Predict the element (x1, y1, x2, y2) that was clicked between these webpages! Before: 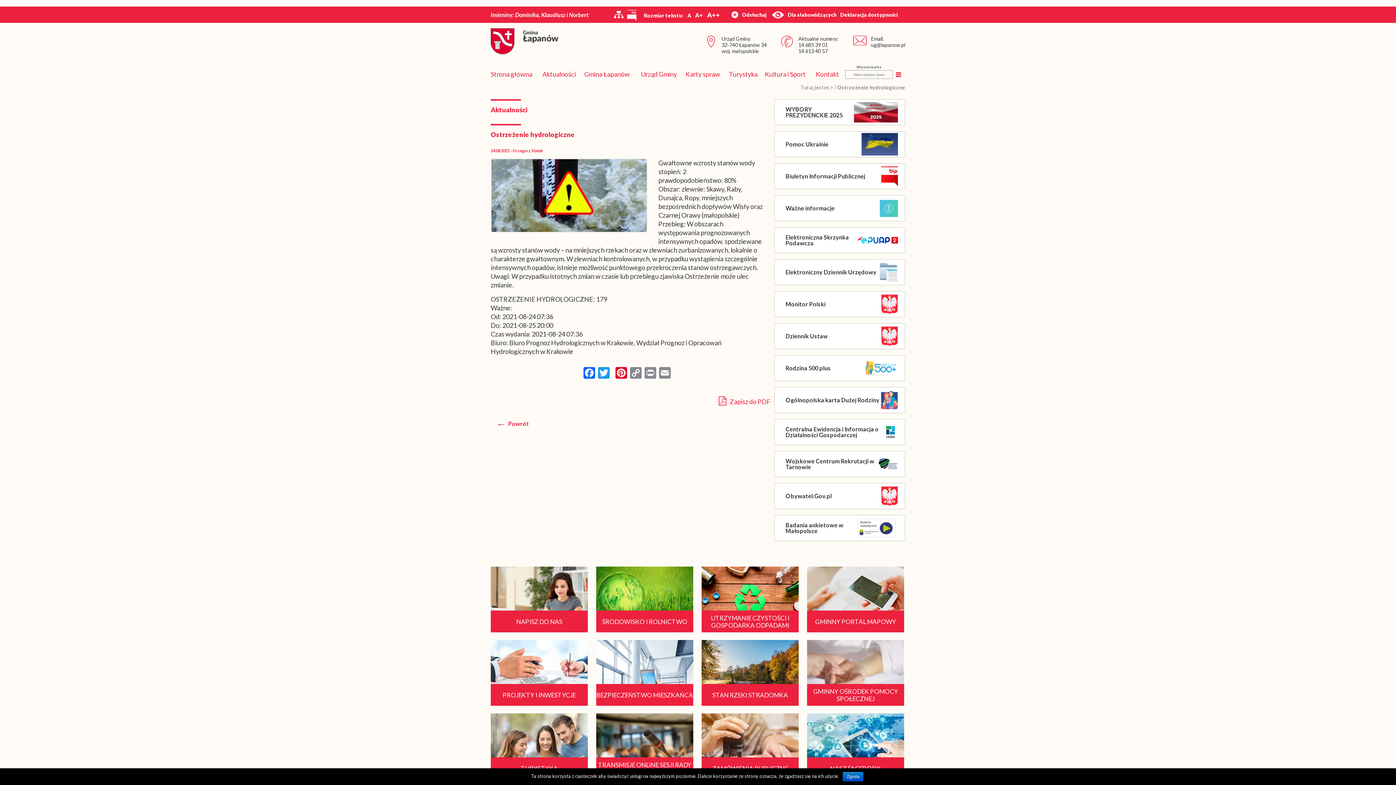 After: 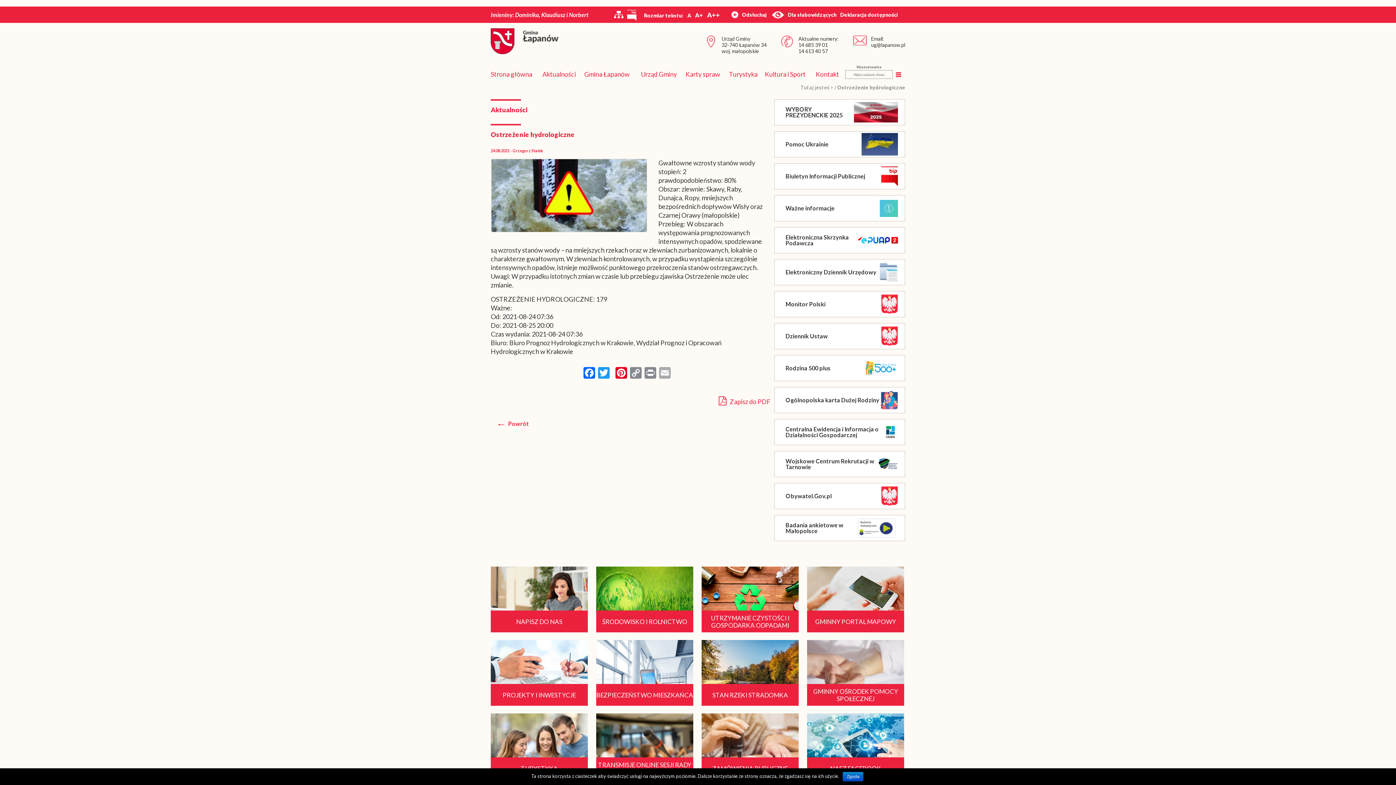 Action: bbox: (657, 367, 672, 380) label: Email